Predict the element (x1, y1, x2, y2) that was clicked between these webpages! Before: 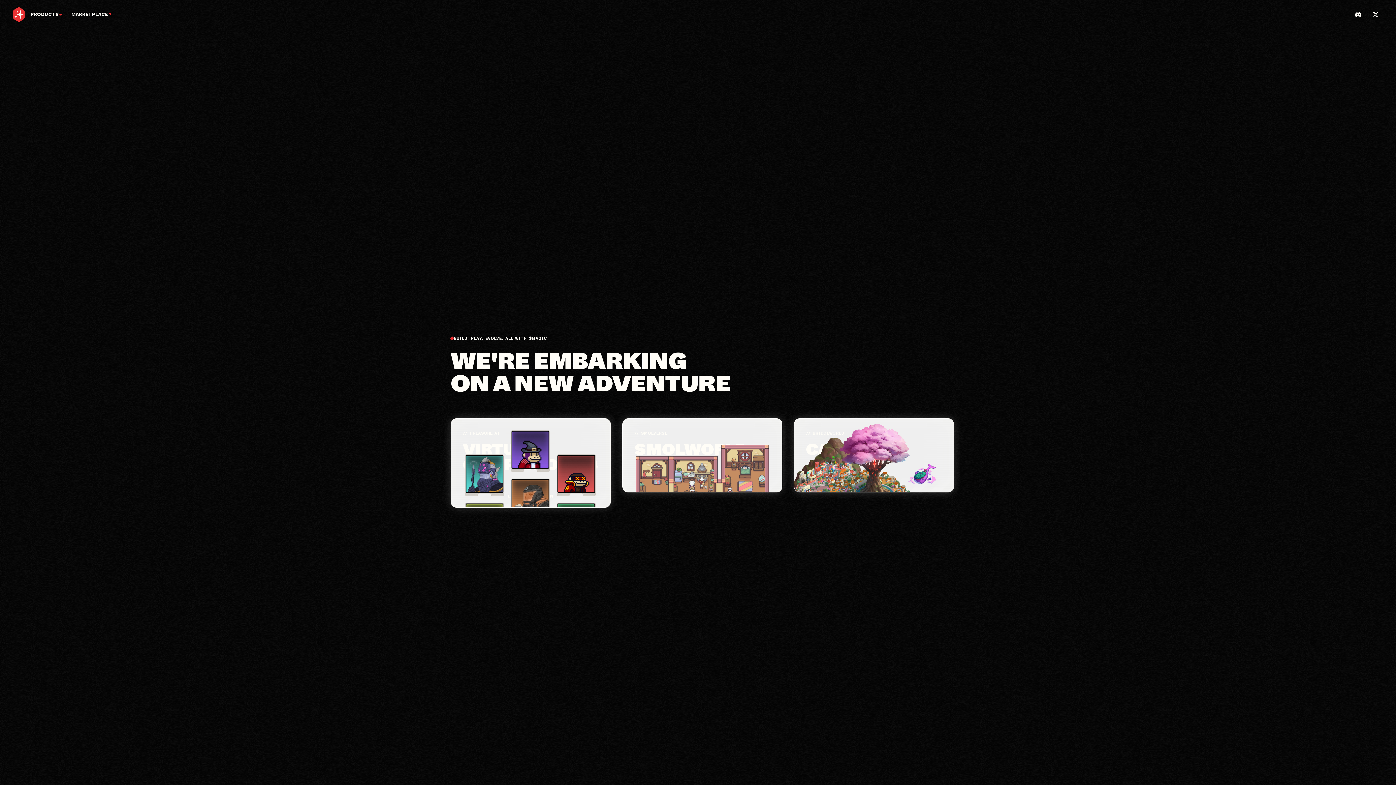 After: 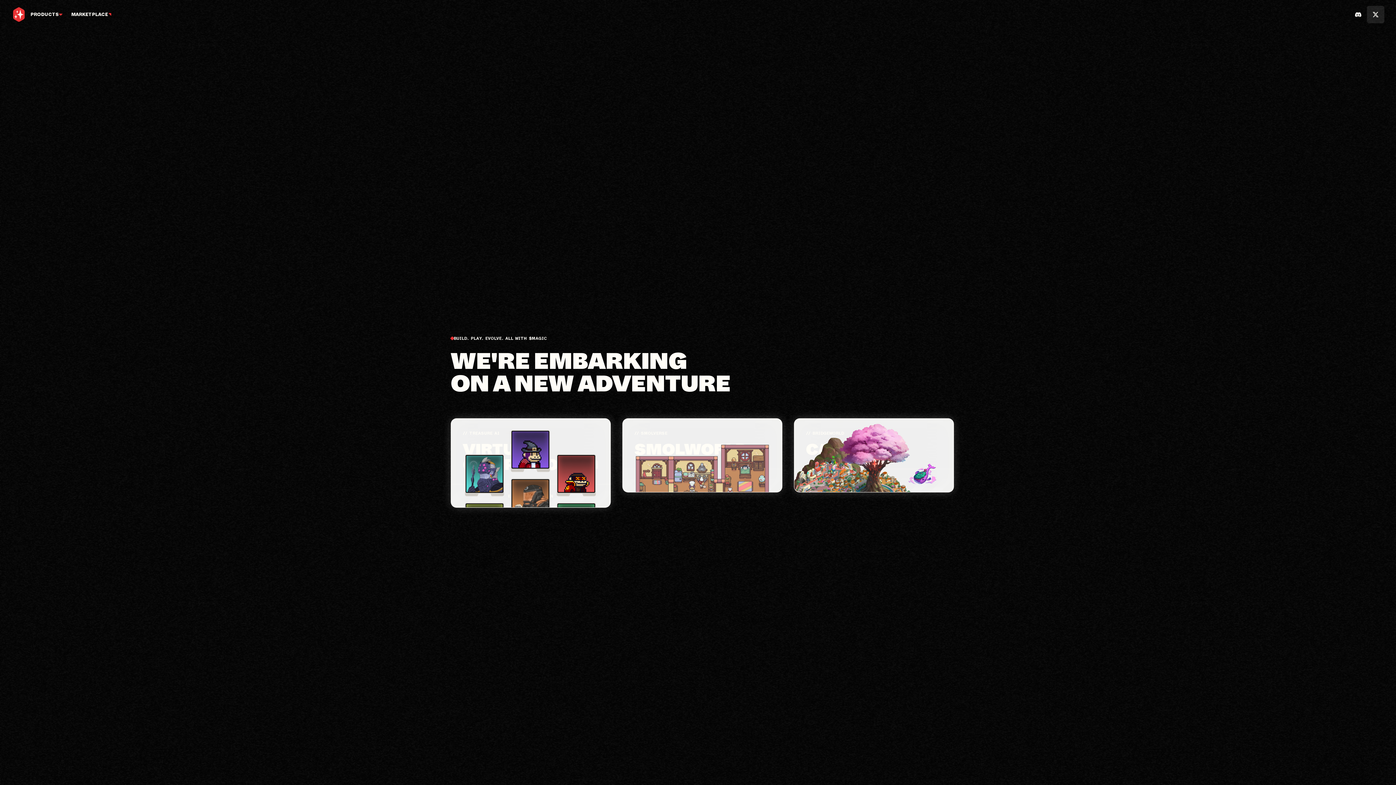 Action: bbox: (1367, 5, 1384, 23)